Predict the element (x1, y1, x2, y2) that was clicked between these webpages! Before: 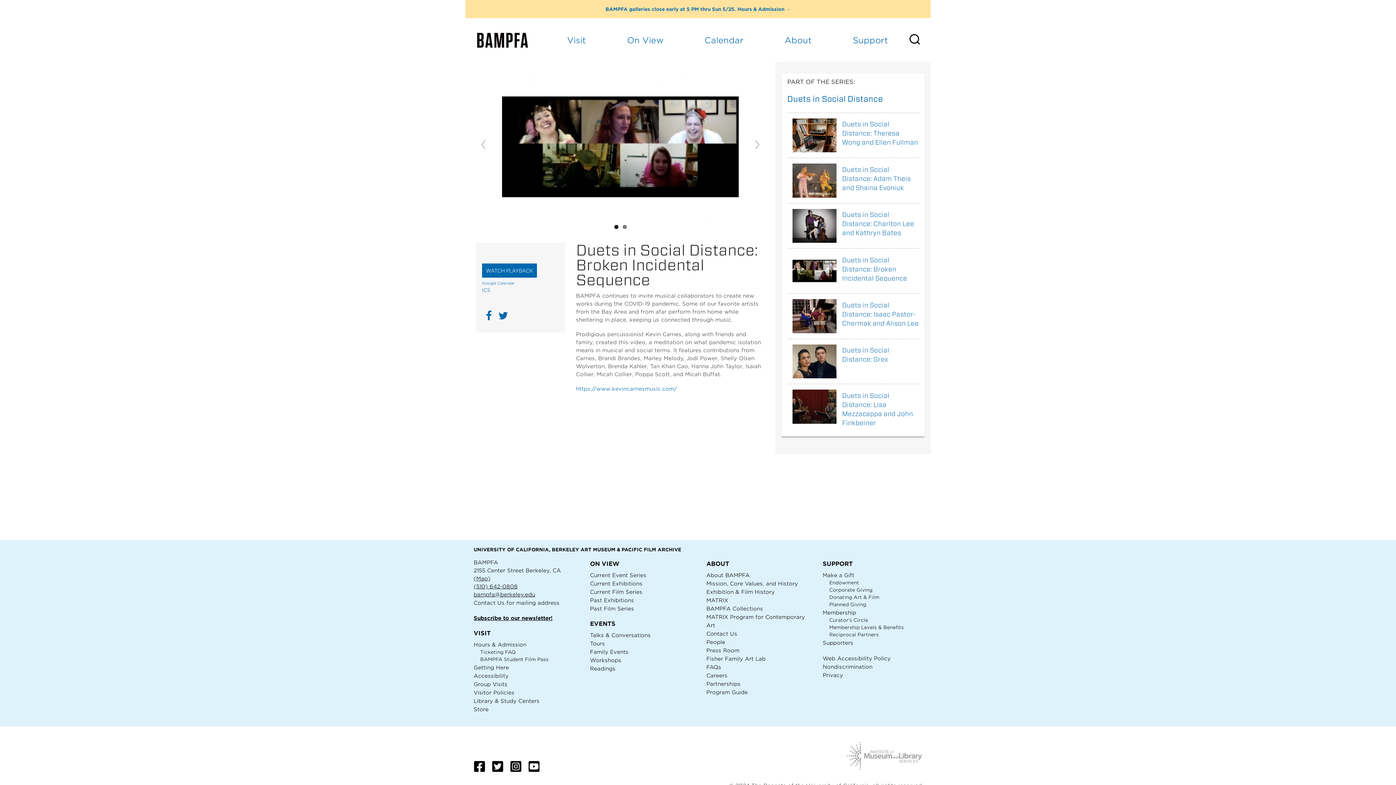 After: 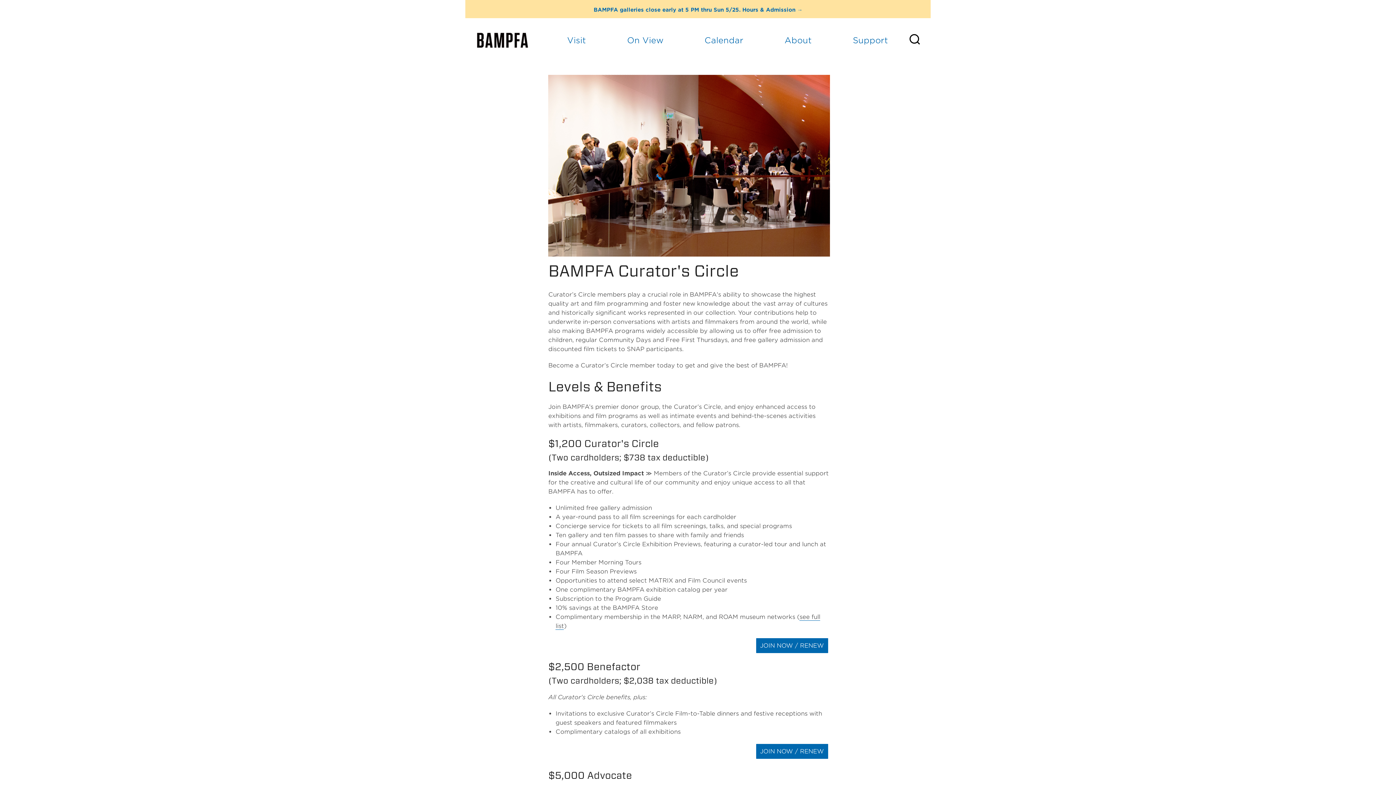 Action: label: Curator's Circle bbox: (829, 617, 868, 623)